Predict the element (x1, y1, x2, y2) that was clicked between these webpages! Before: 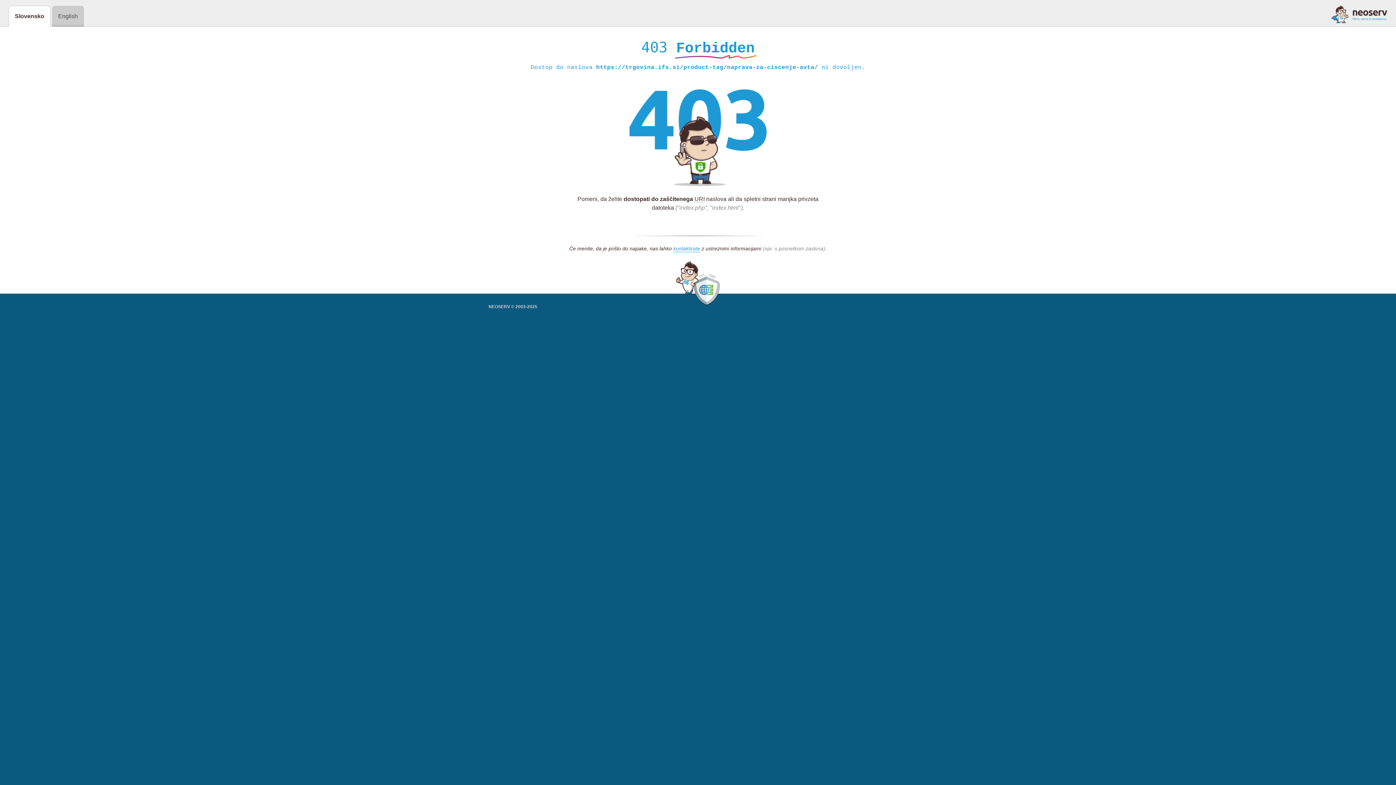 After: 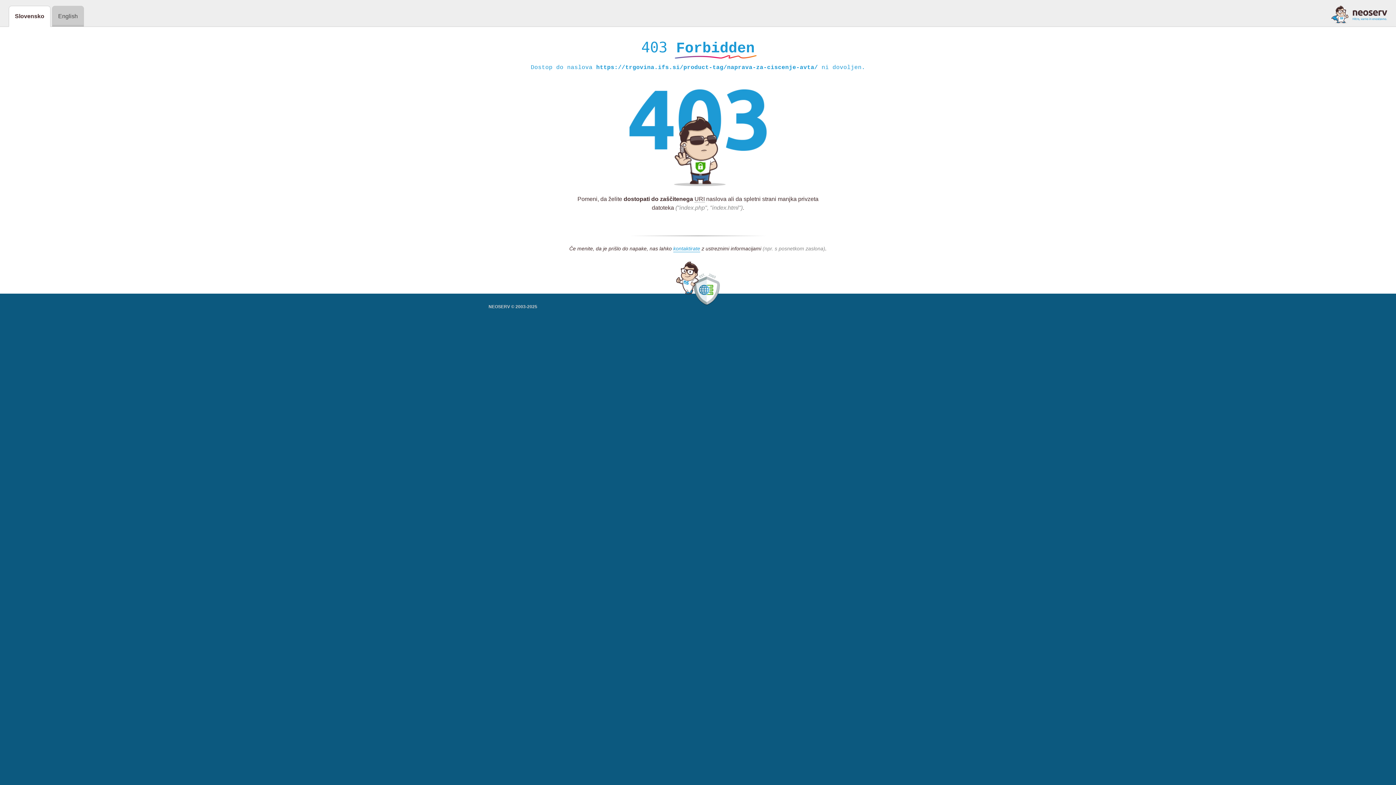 Action: bbox: (1331, 5, 1387, 23)